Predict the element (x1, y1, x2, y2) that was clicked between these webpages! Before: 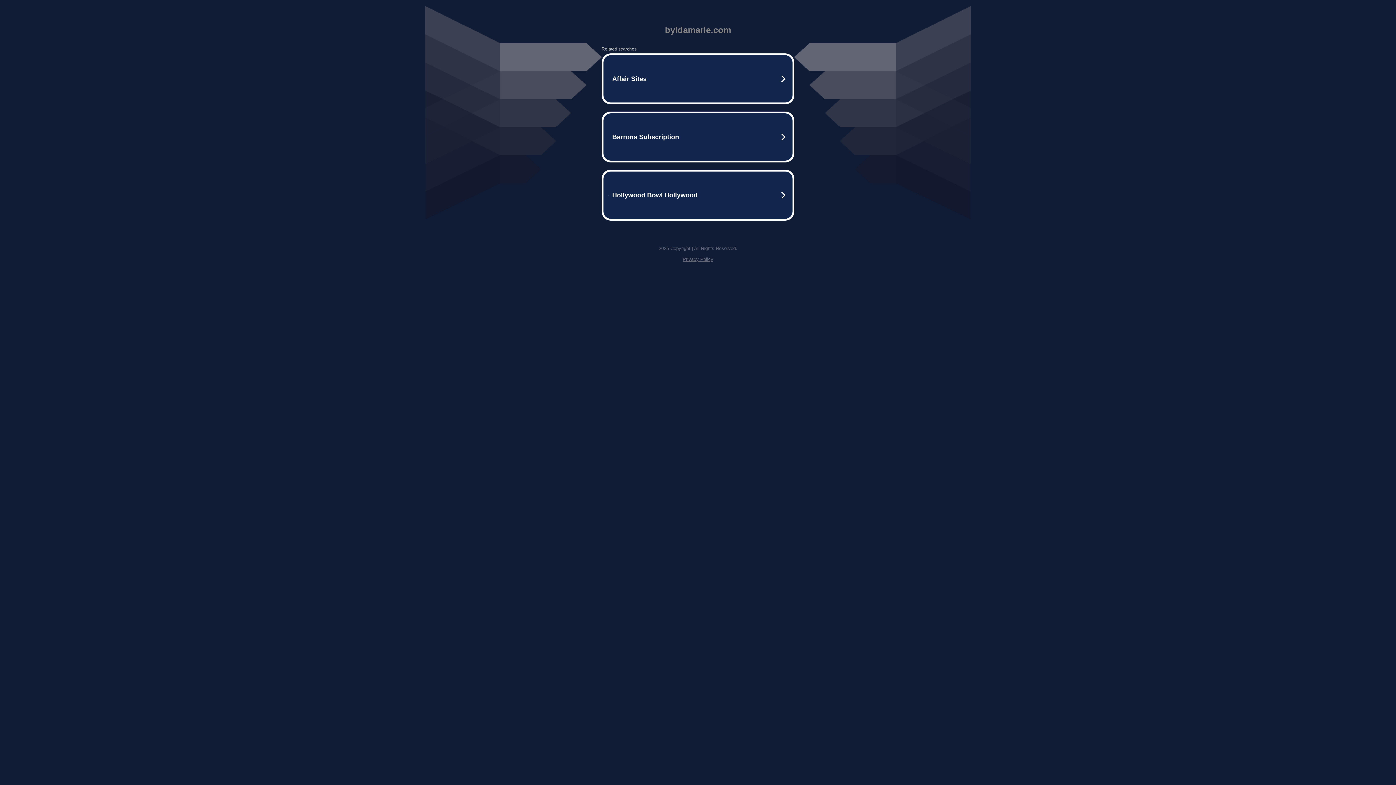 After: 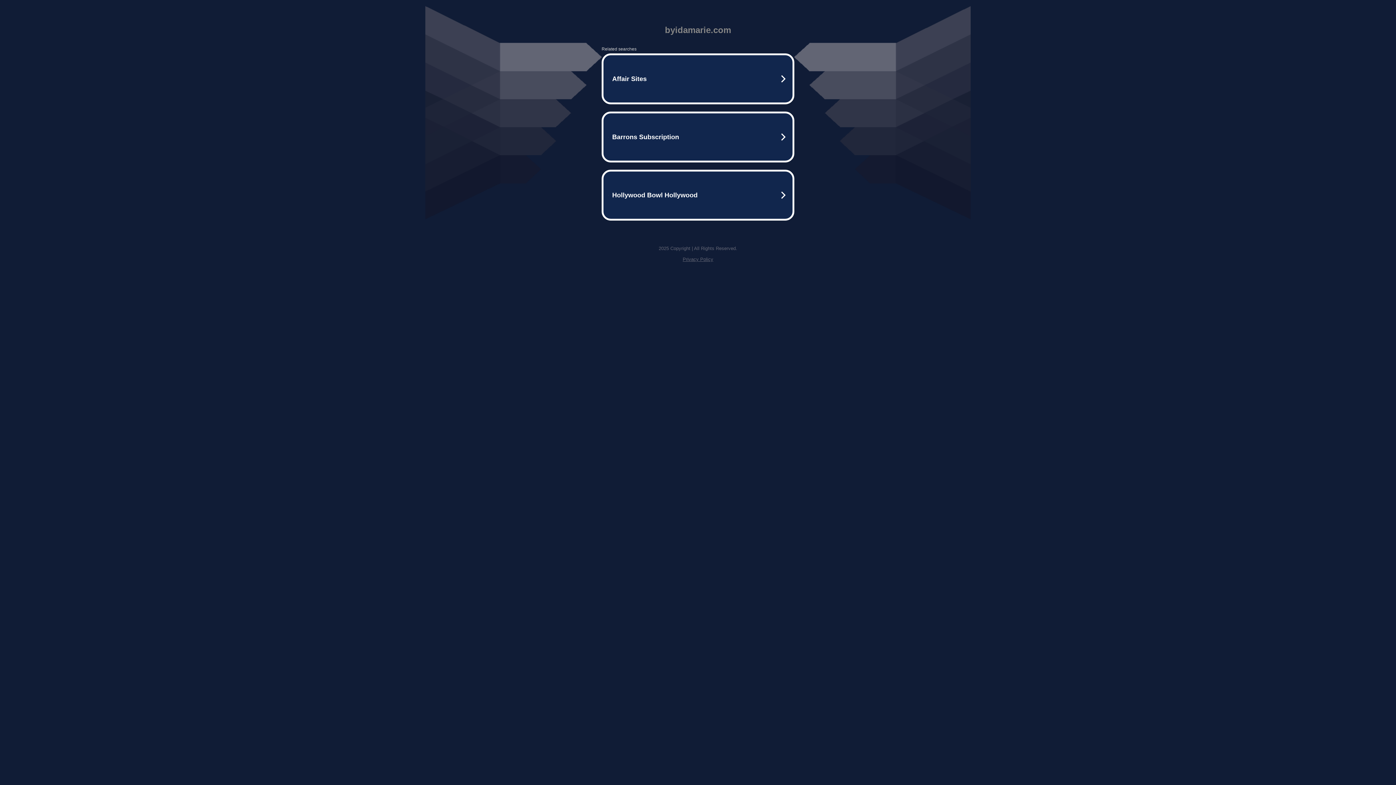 Action: label: Privacy Policy bbox: (682, 256, 713, 262)